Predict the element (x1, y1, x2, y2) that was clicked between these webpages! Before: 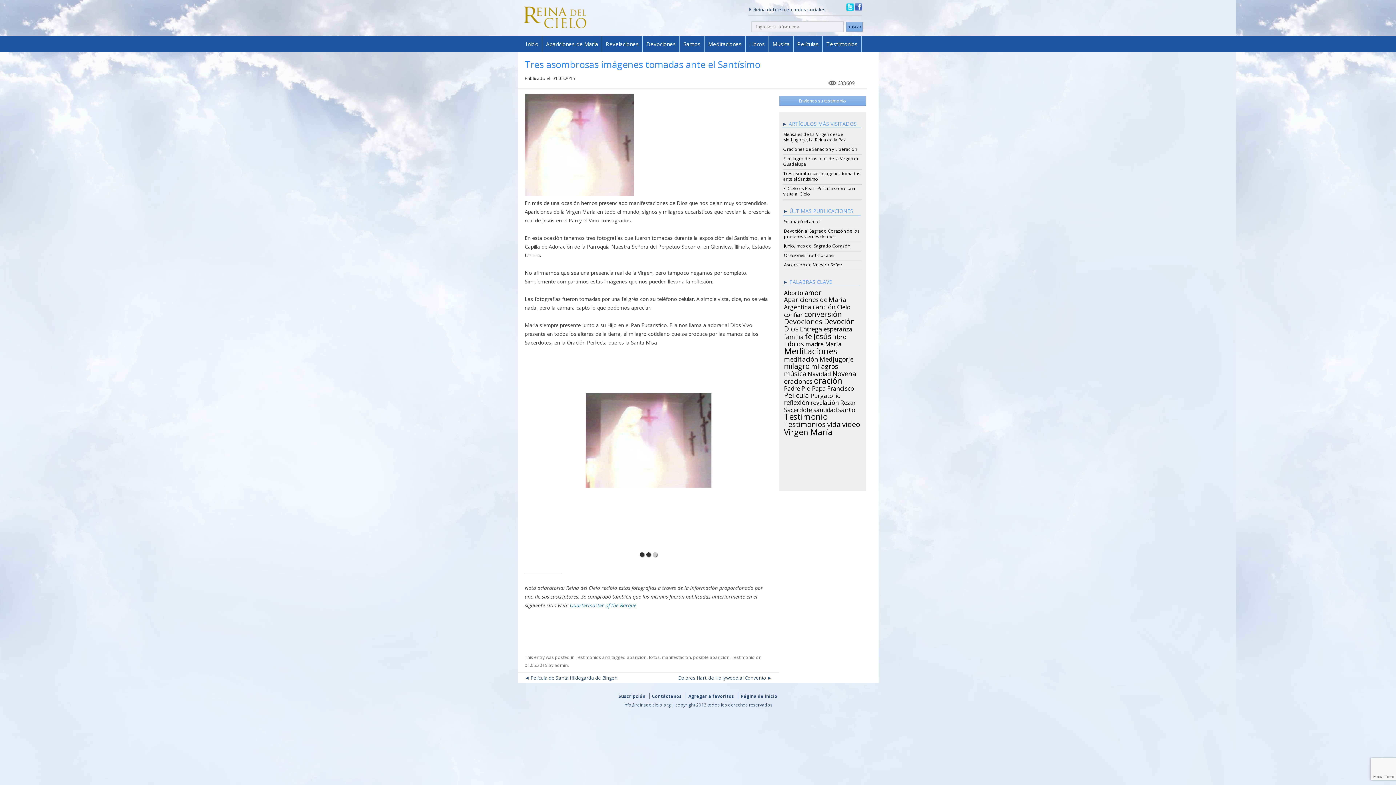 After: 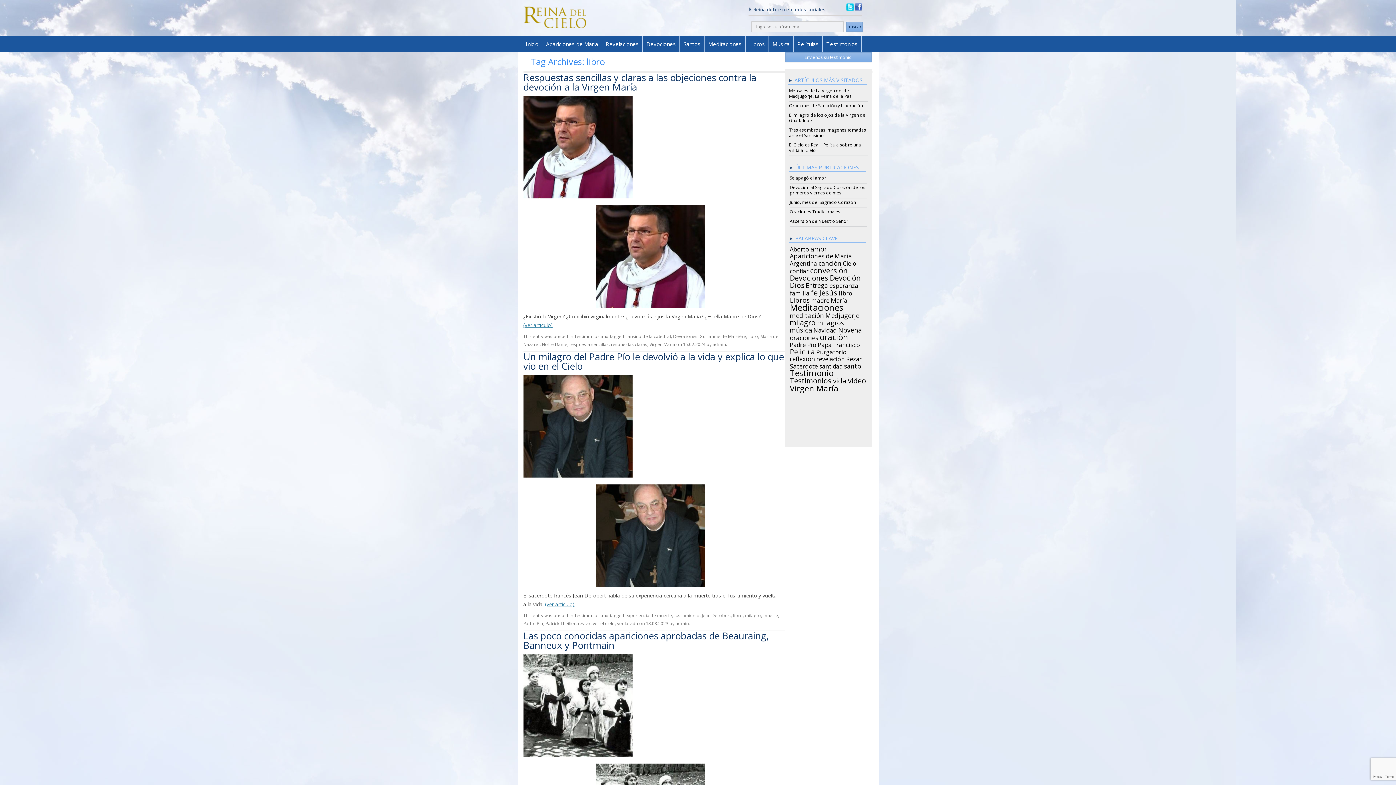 Action: label: libro (28 items) bbox: (833, 333, 846, 338)